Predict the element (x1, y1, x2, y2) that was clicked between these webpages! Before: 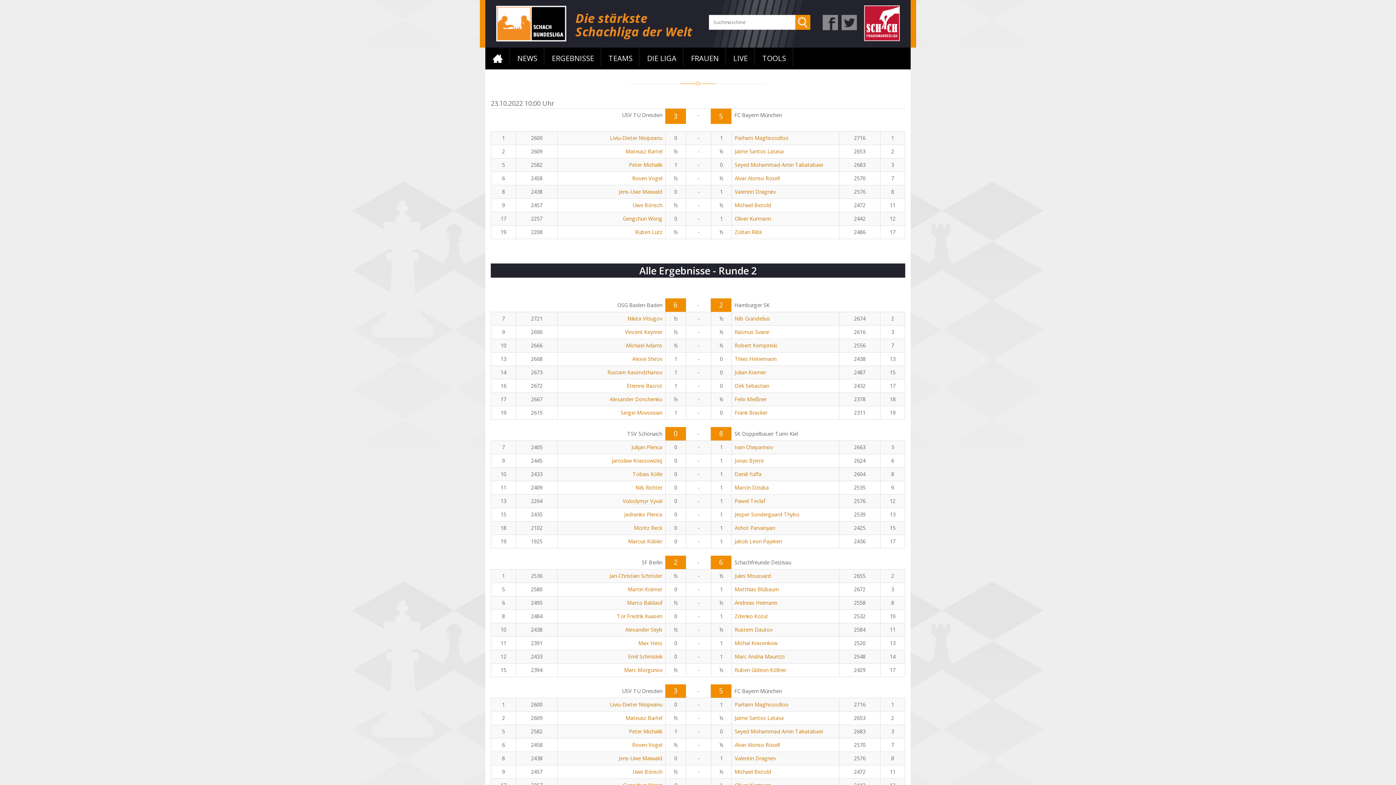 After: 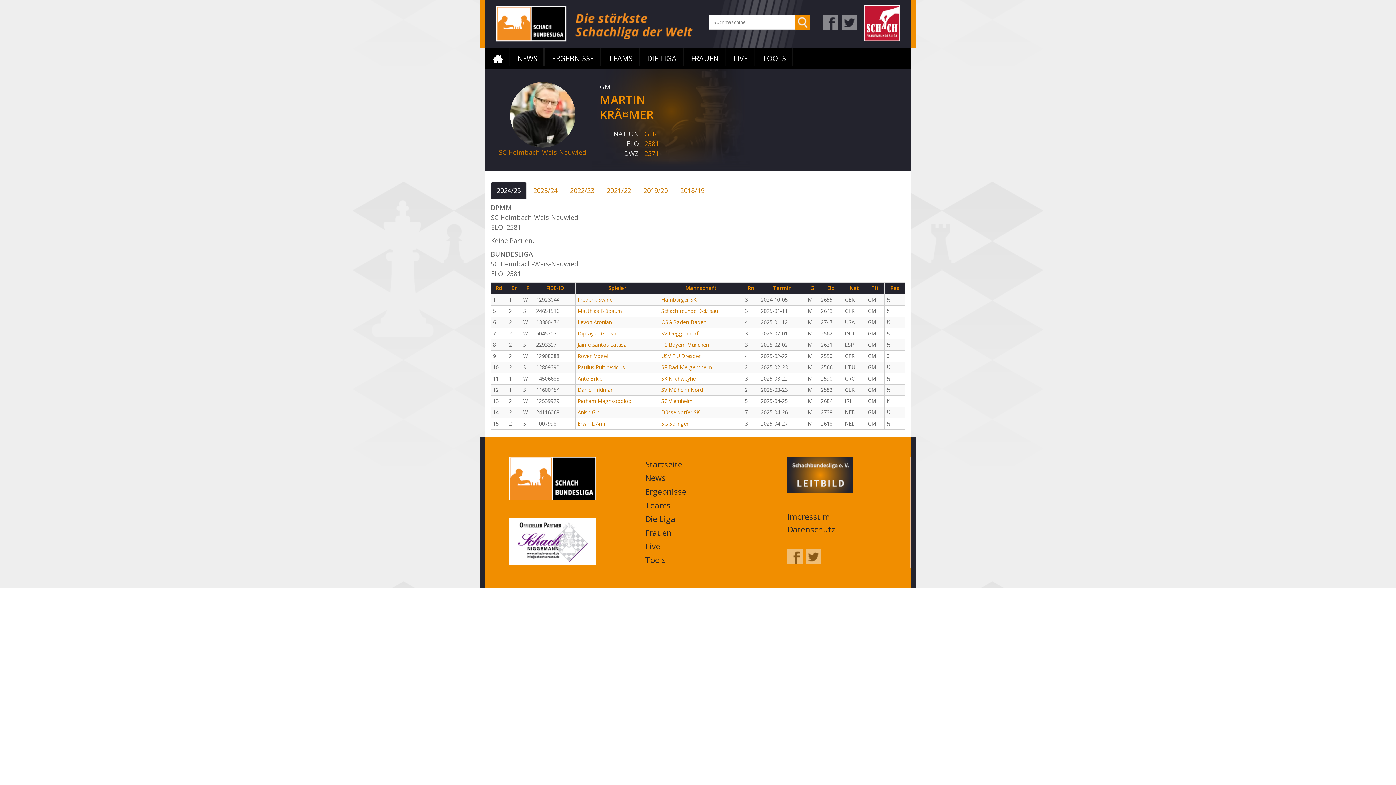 Action: label: Martin Krämer bbox: (560, 586, 662, 593)